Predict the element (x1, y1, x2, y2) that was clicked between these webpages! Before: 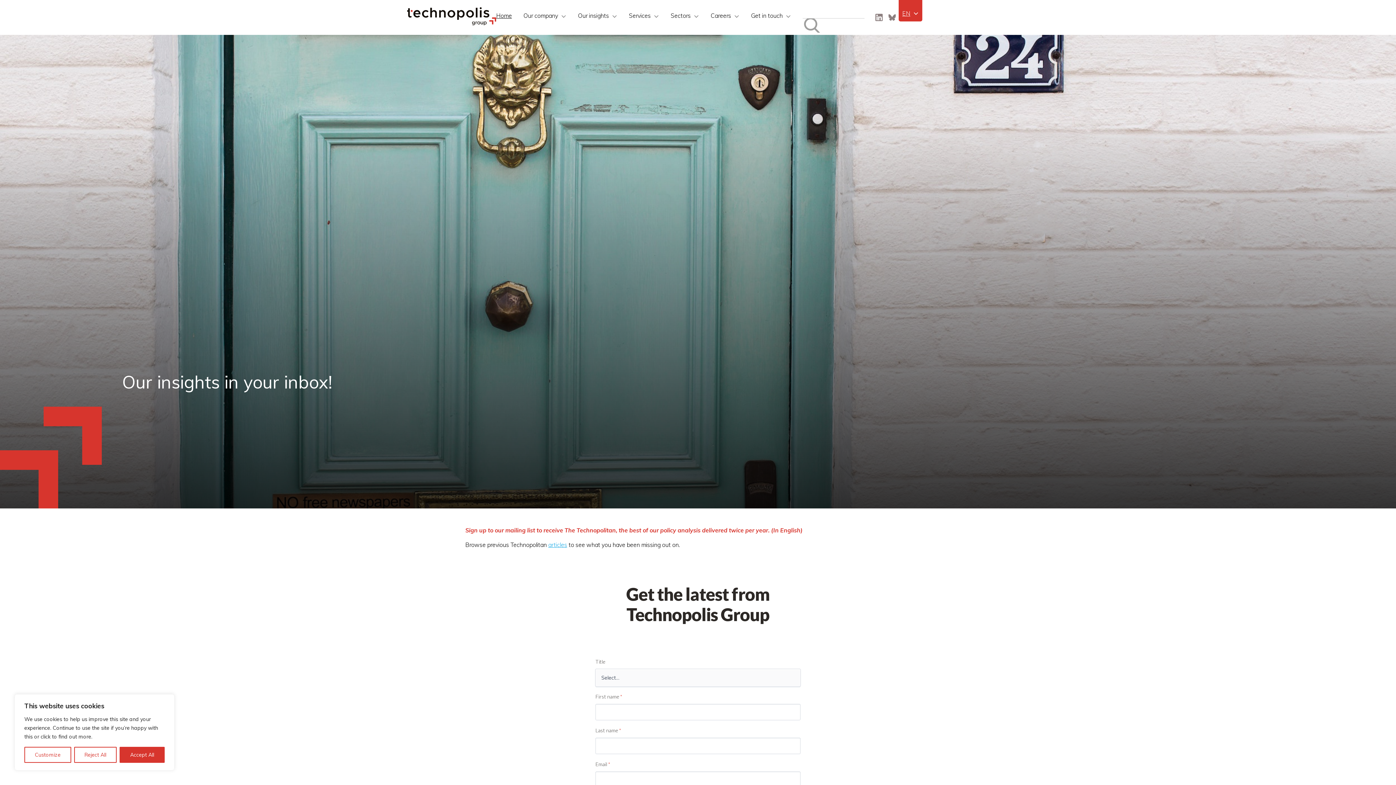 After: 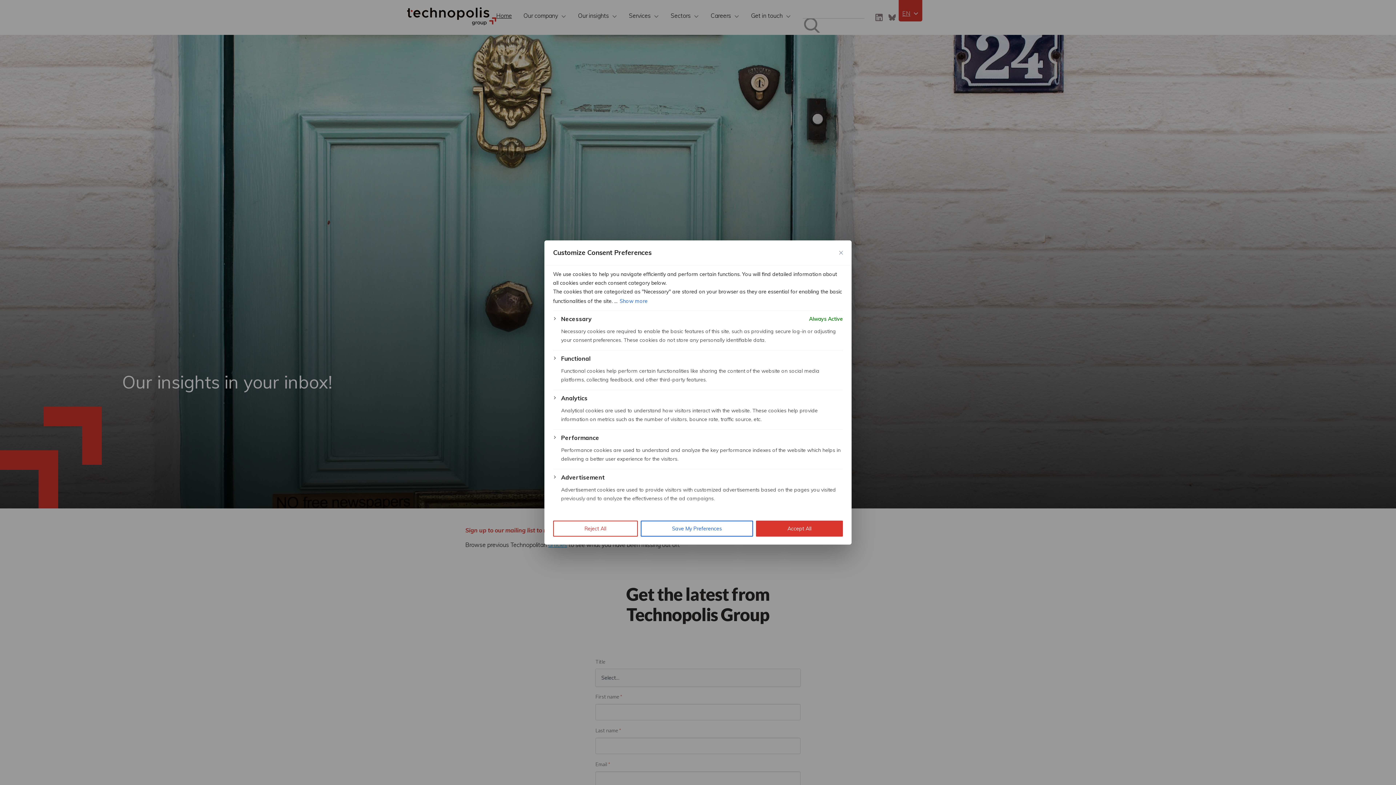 Action: label: Customize bbox: (24, 747, 71, 763)